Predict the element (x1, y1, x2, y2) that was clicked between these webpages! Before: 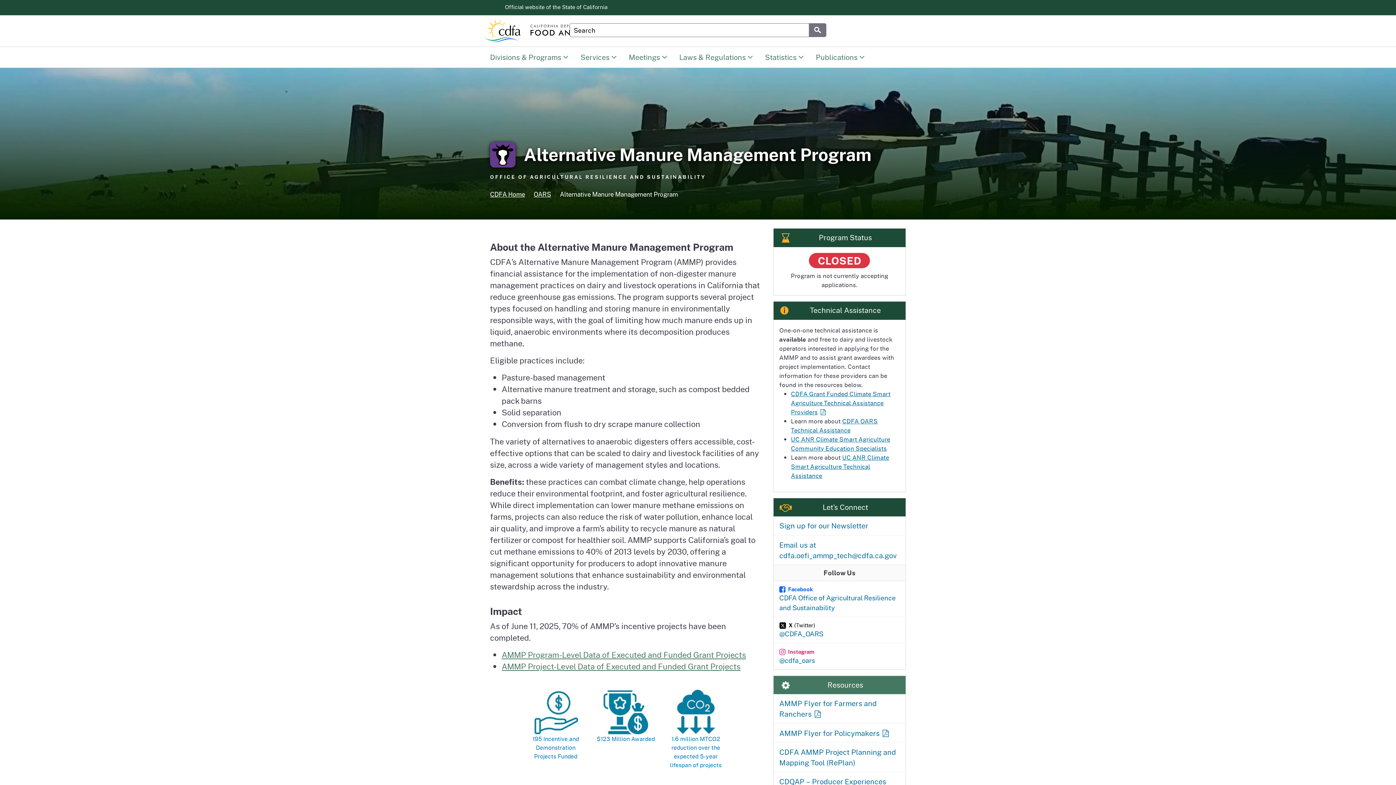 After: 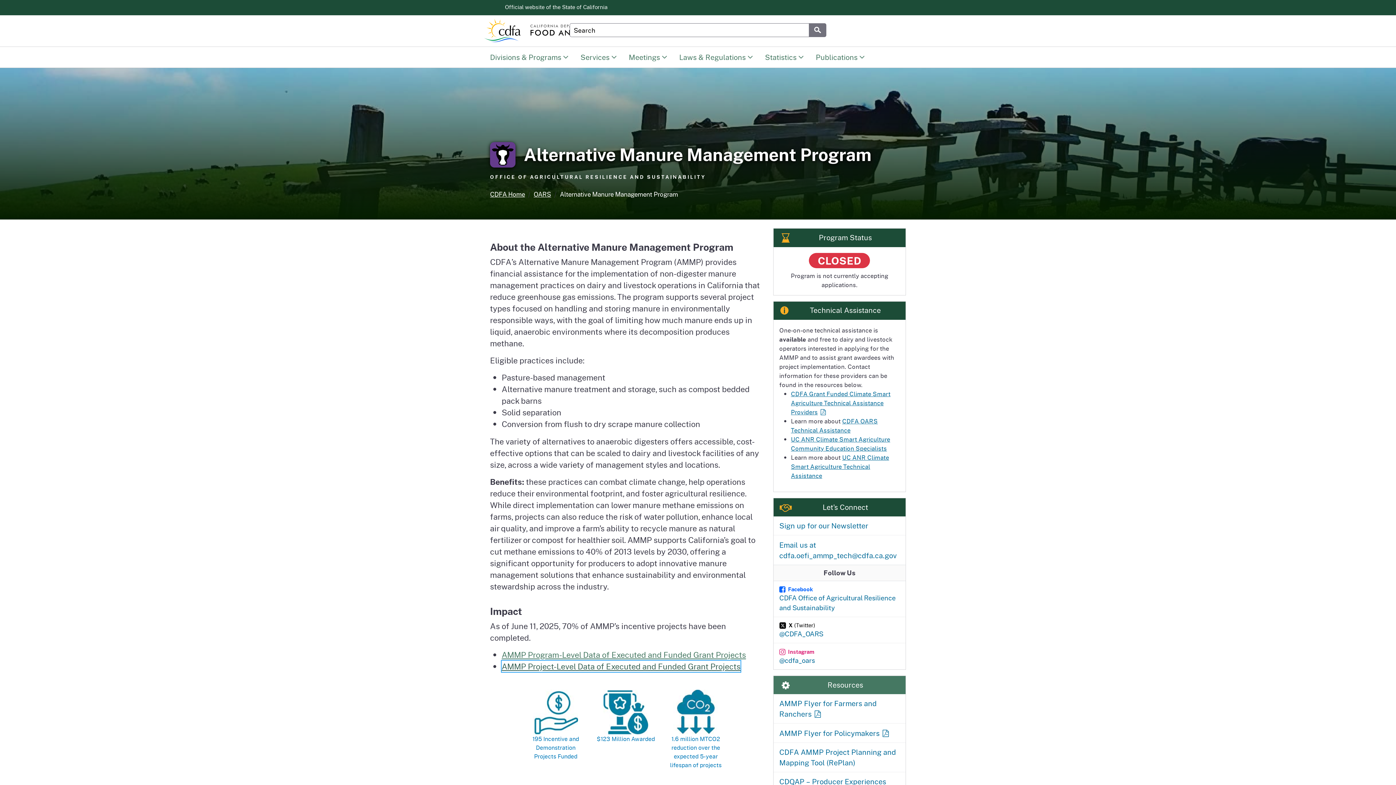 Action: label: AMMP Project-Level Data of Executed and Funded Grant Projects bbox: (501, 661, 740, 672)